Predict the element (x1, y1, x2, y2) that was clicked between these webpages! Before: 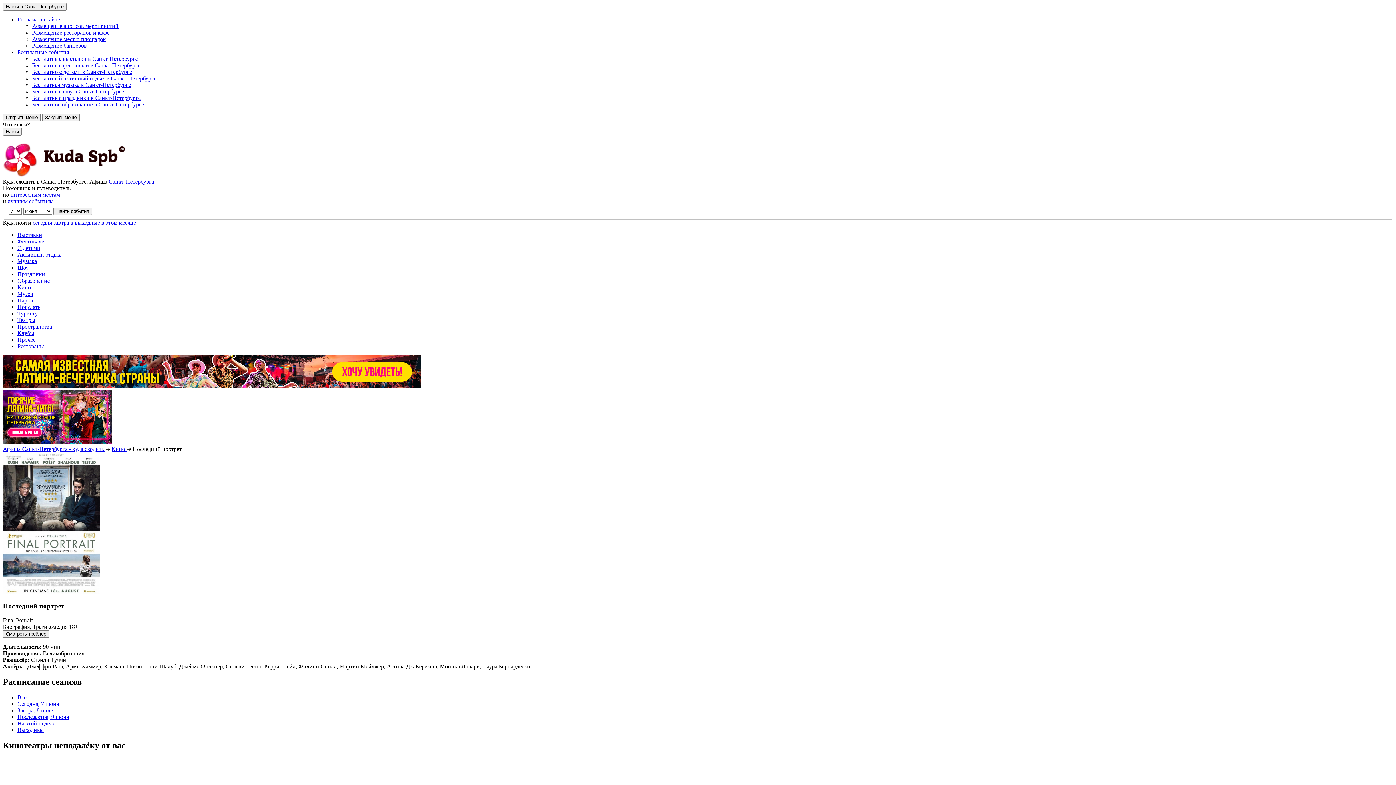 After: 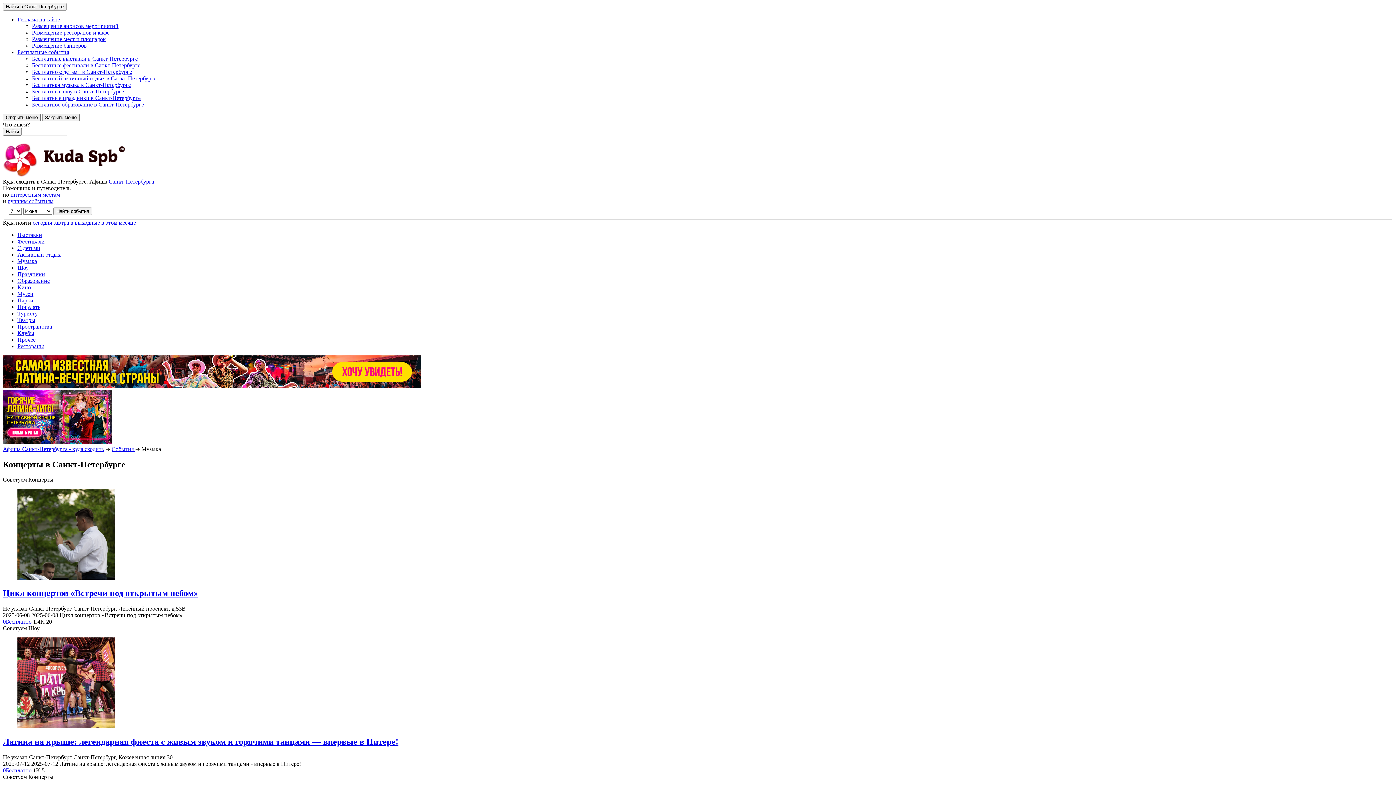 Action: bbox: (17, 258, 1393, 264) label: Музыка